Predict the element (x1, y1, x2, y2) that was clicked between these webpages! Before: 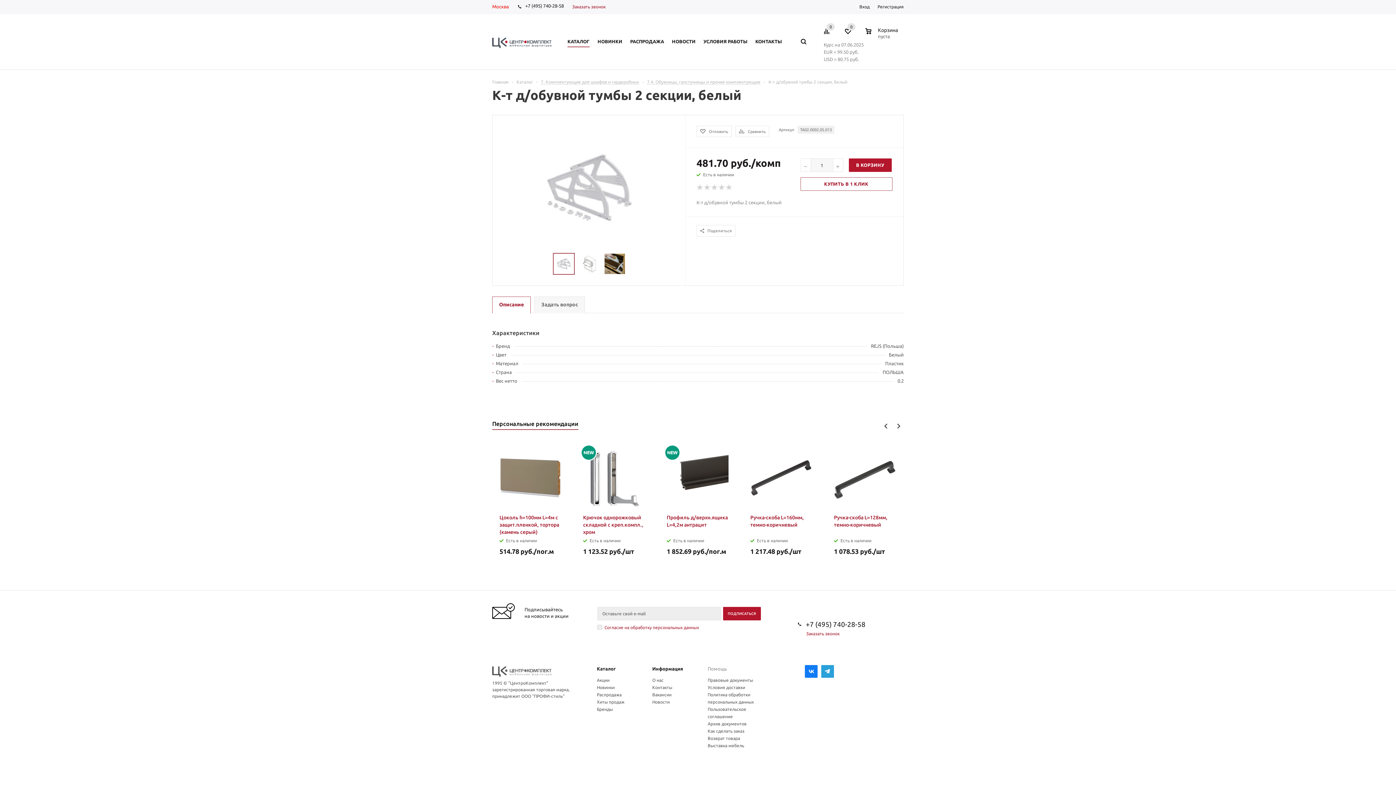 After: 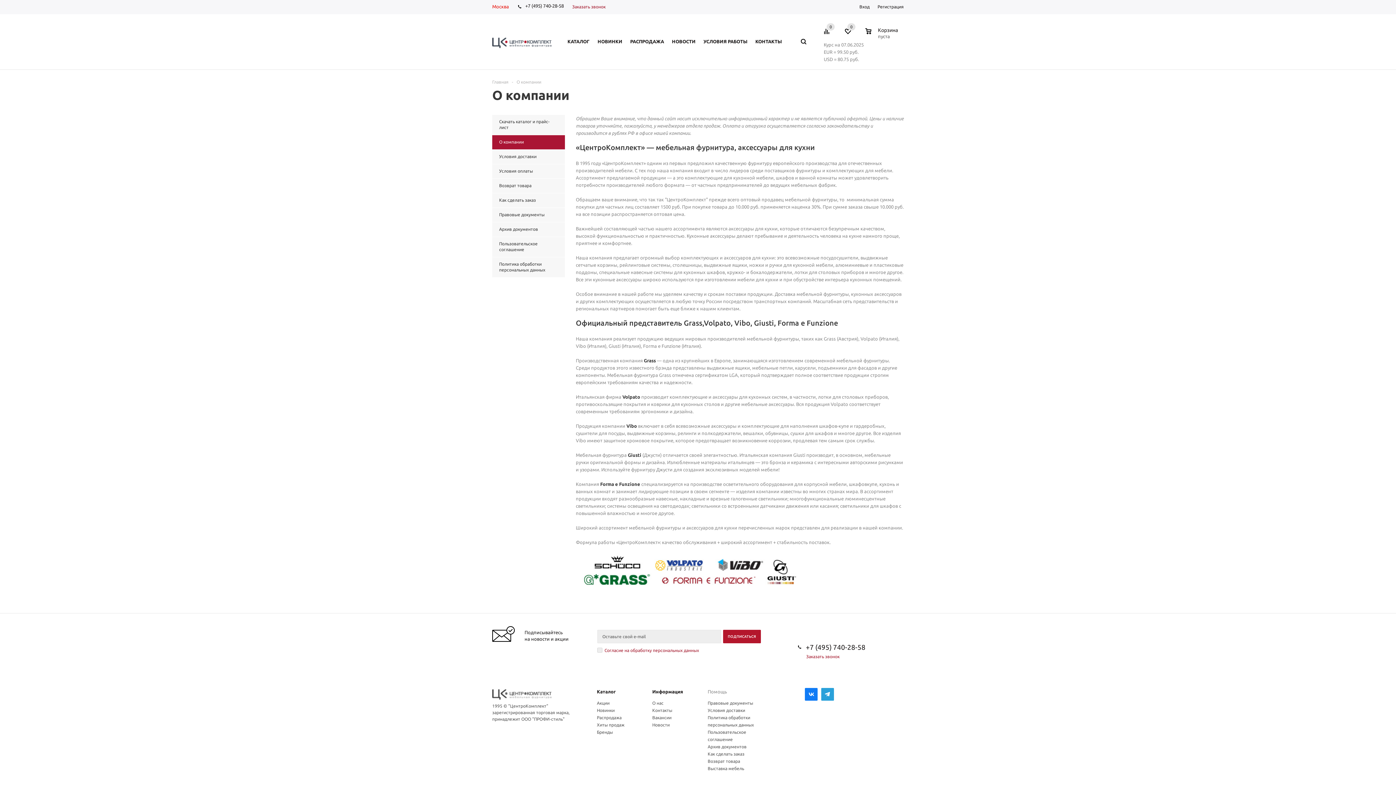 Action: bbox: (652, 678, 663, 682) label: О нас